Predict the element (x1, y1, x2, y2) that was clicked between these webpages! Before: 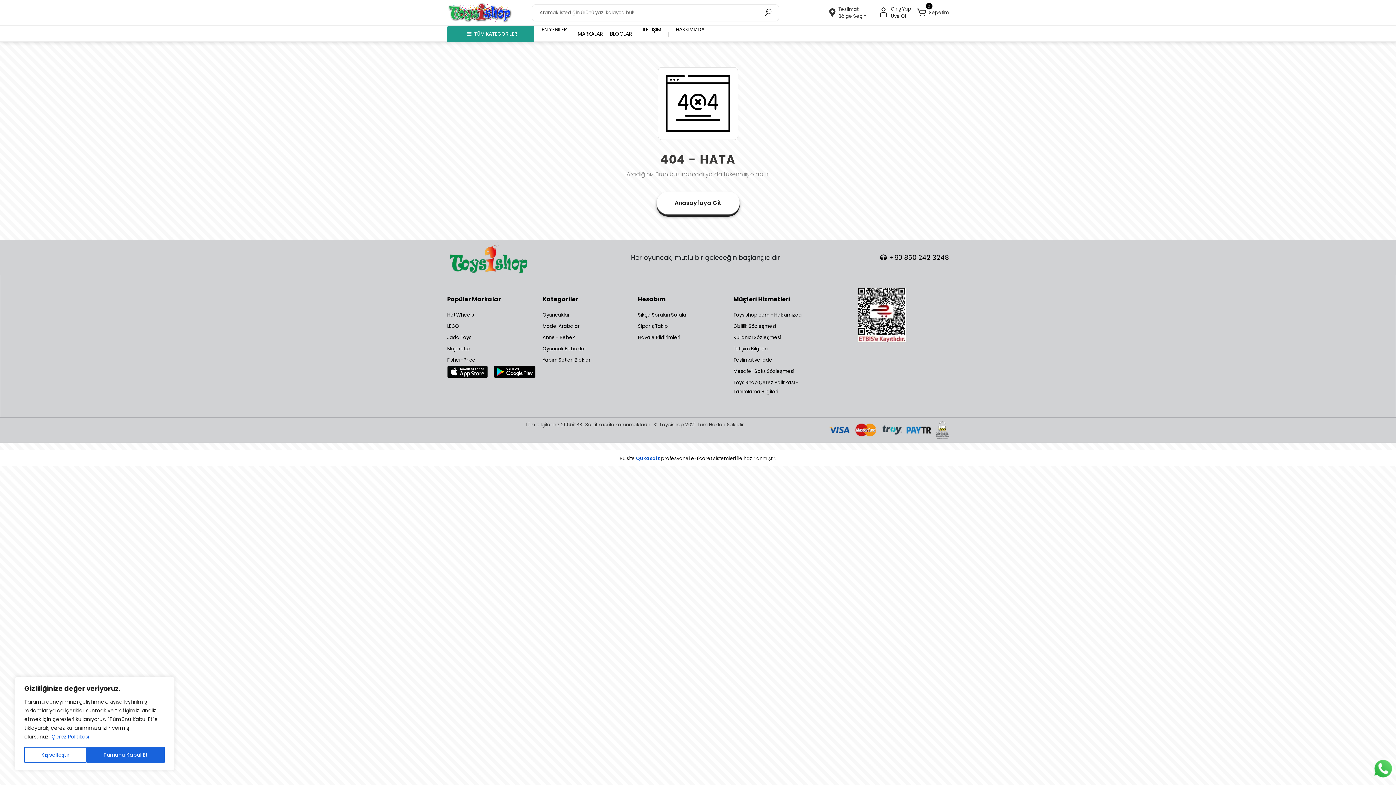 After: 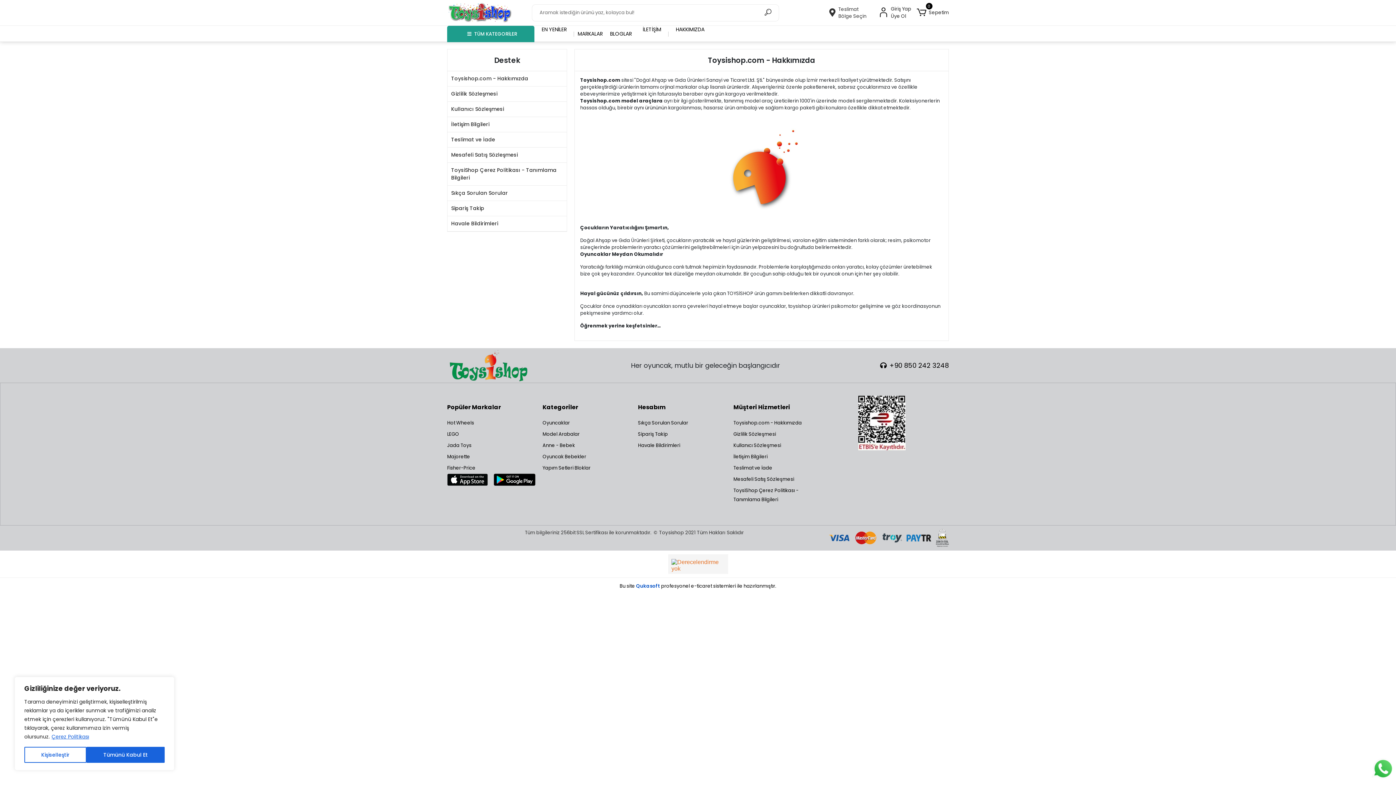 Action: bbox: (733, 310, 821, 319) label: Toysishop.com - Hakkımızda